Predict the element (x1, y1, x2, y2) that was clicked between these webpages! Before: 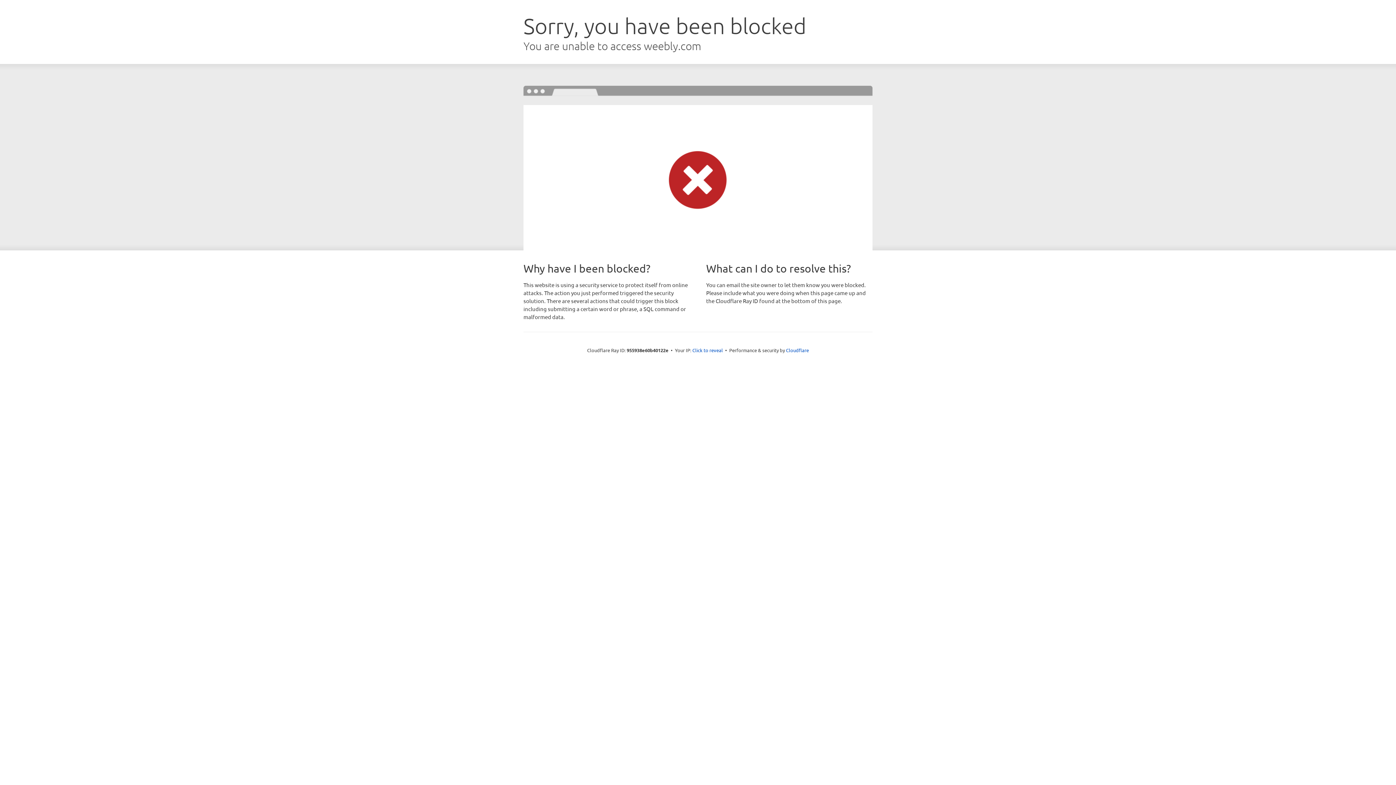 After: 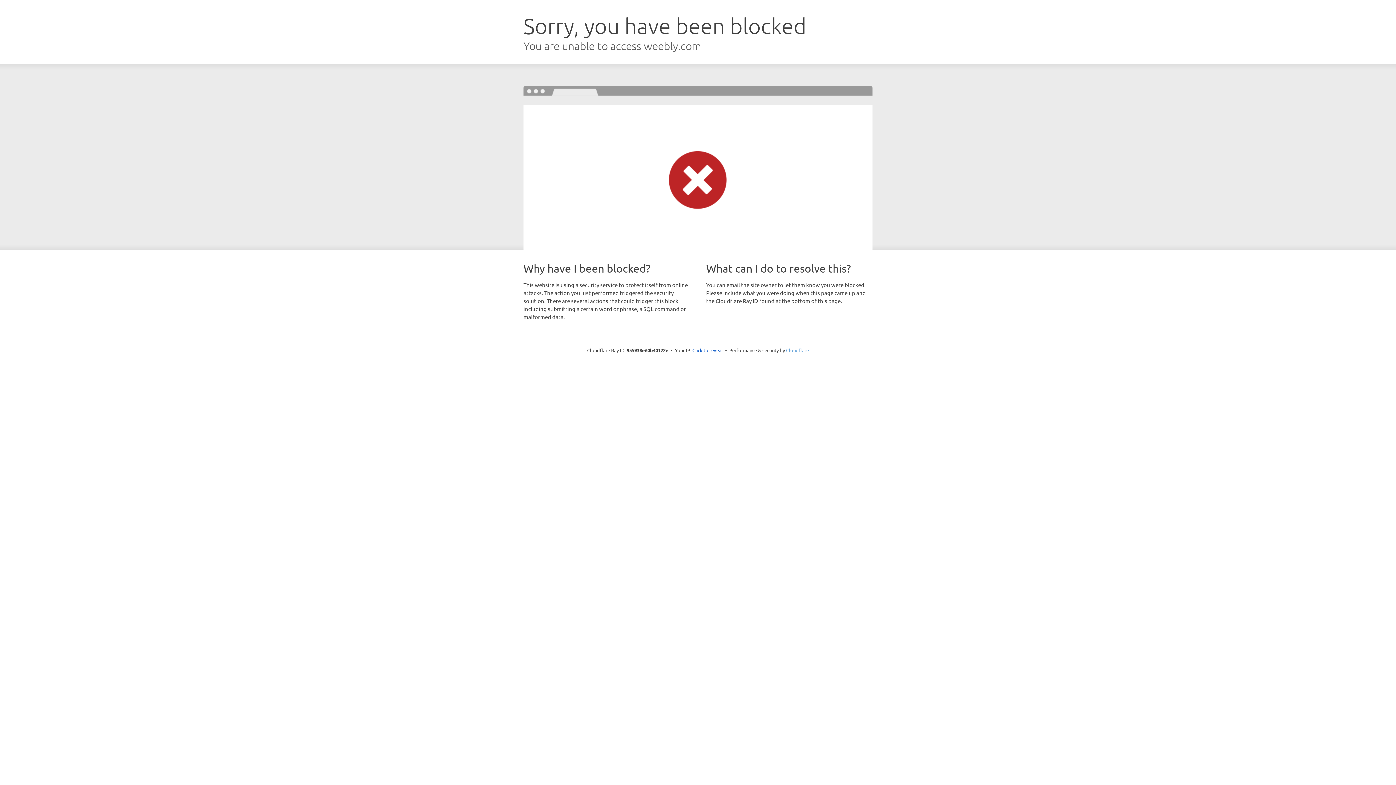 Action: bbox: (786, 347, 809, 353) label: Cloudflare